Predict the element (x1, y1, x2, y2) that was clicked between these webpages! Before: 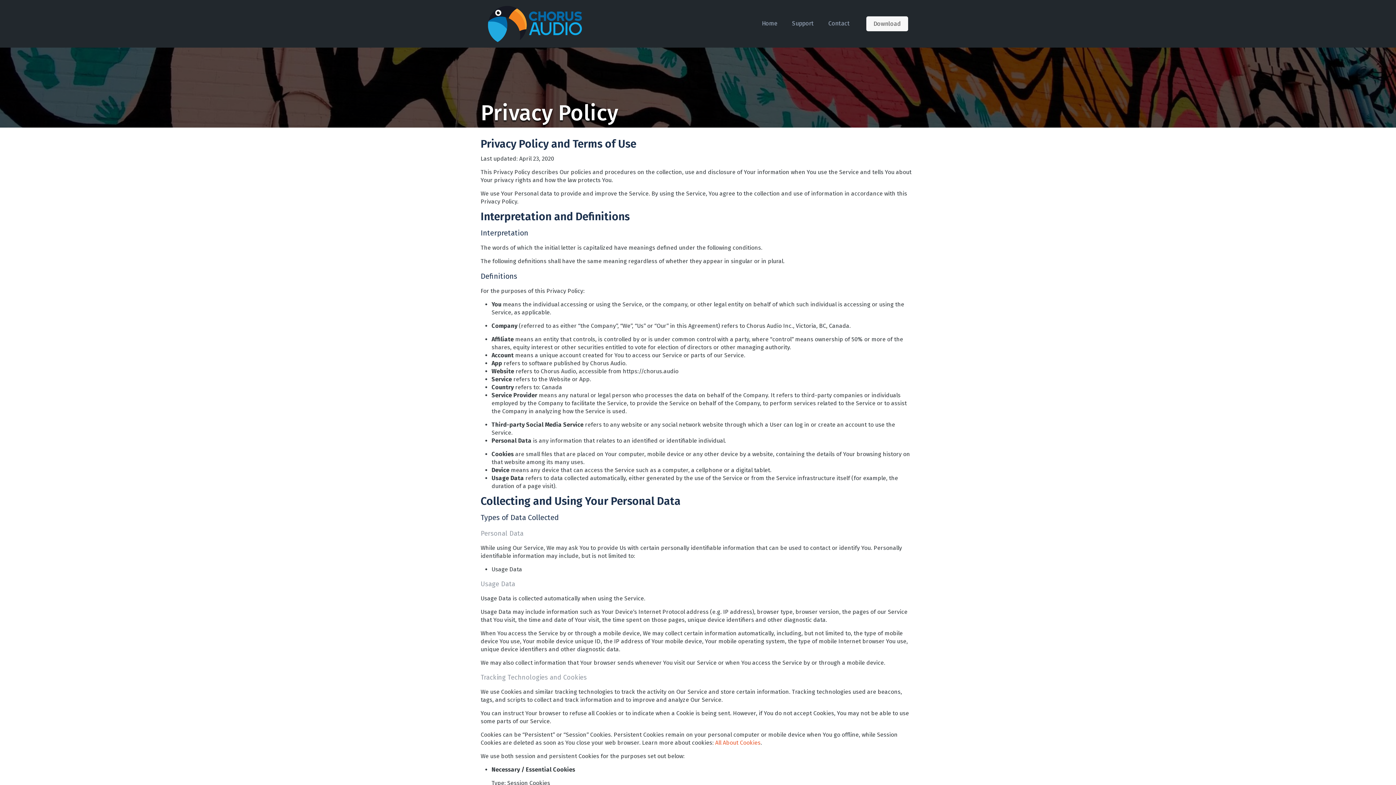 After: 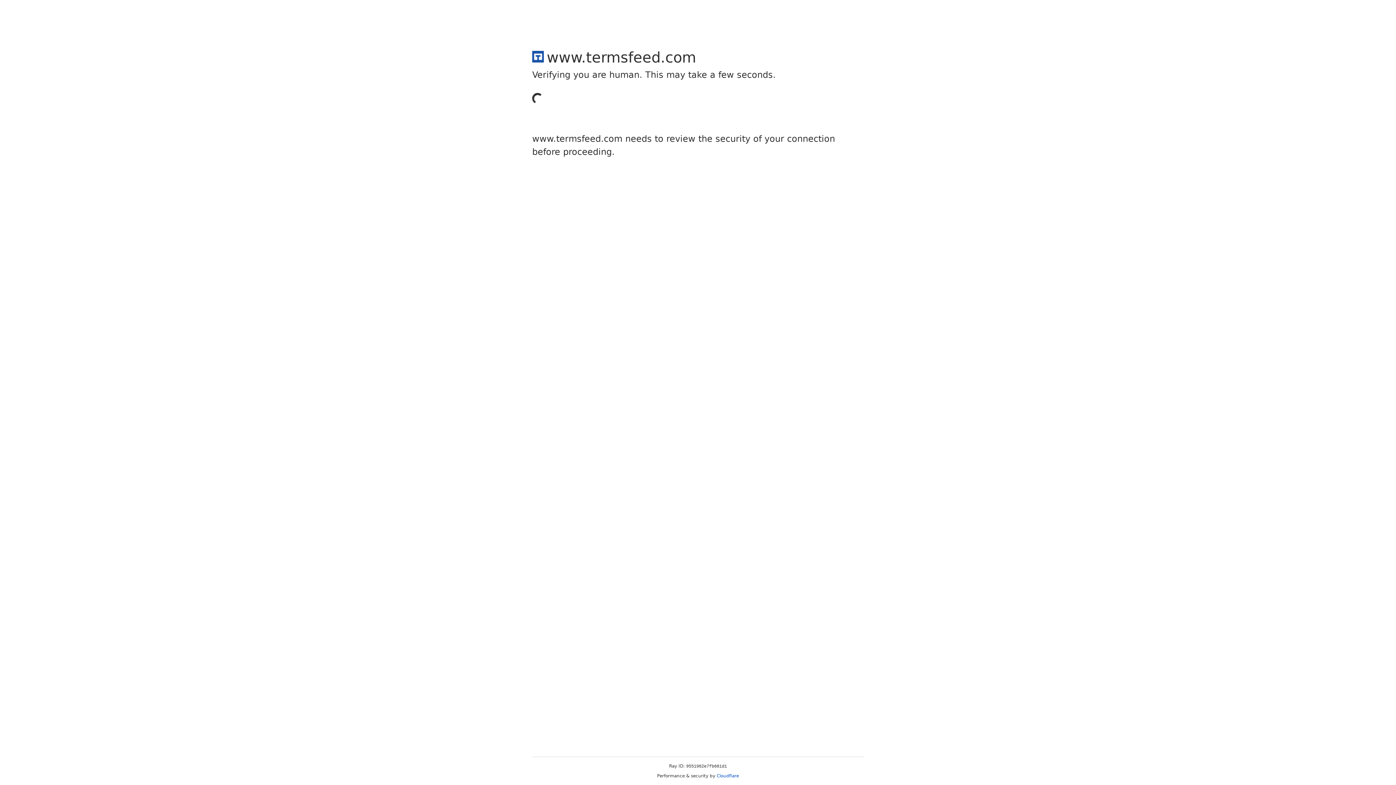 Action: bbox: (715, 739, 760, 746) label: All About Cookies